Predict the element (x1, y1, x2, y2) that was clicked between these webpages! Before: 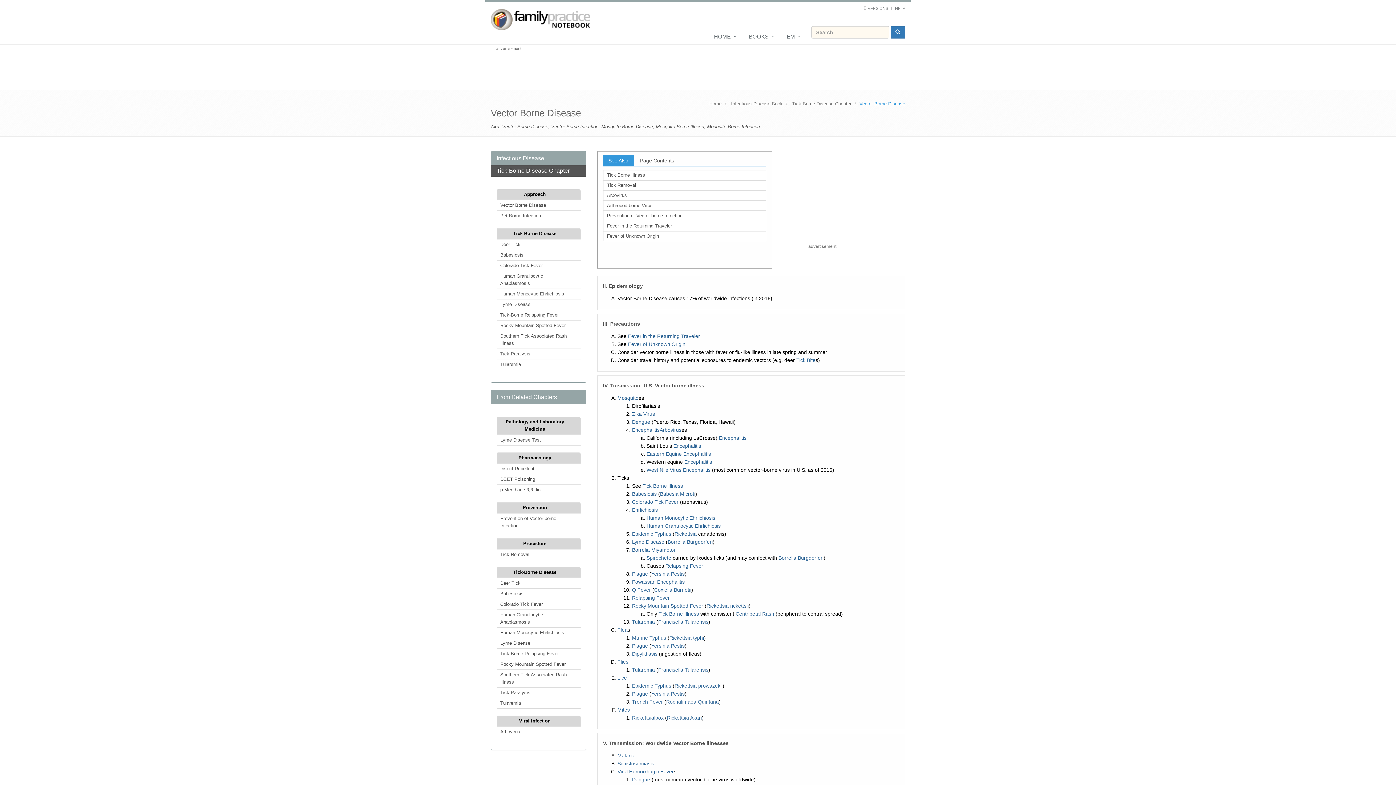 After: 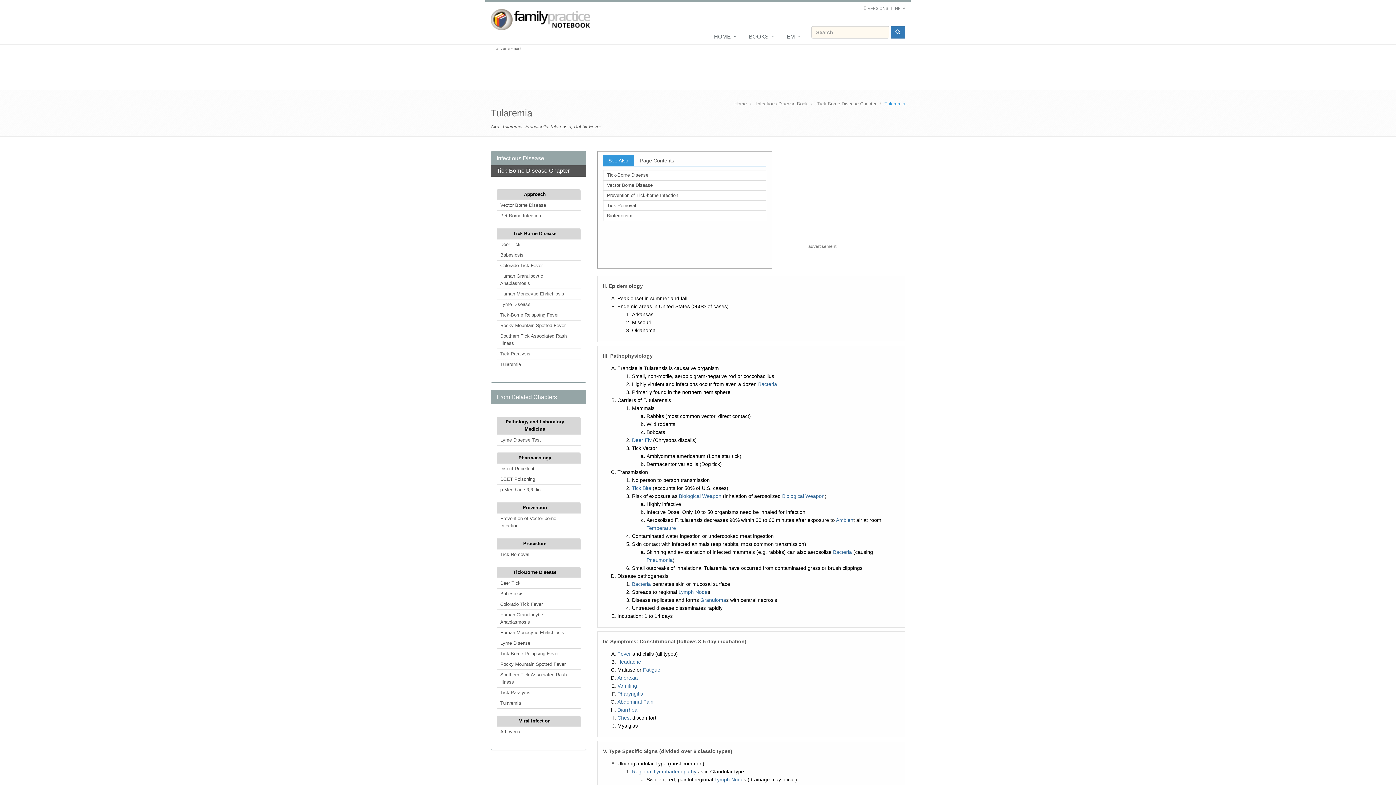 Action: bbox: (658, 619, 708, 625) label: Francisella Tularensis